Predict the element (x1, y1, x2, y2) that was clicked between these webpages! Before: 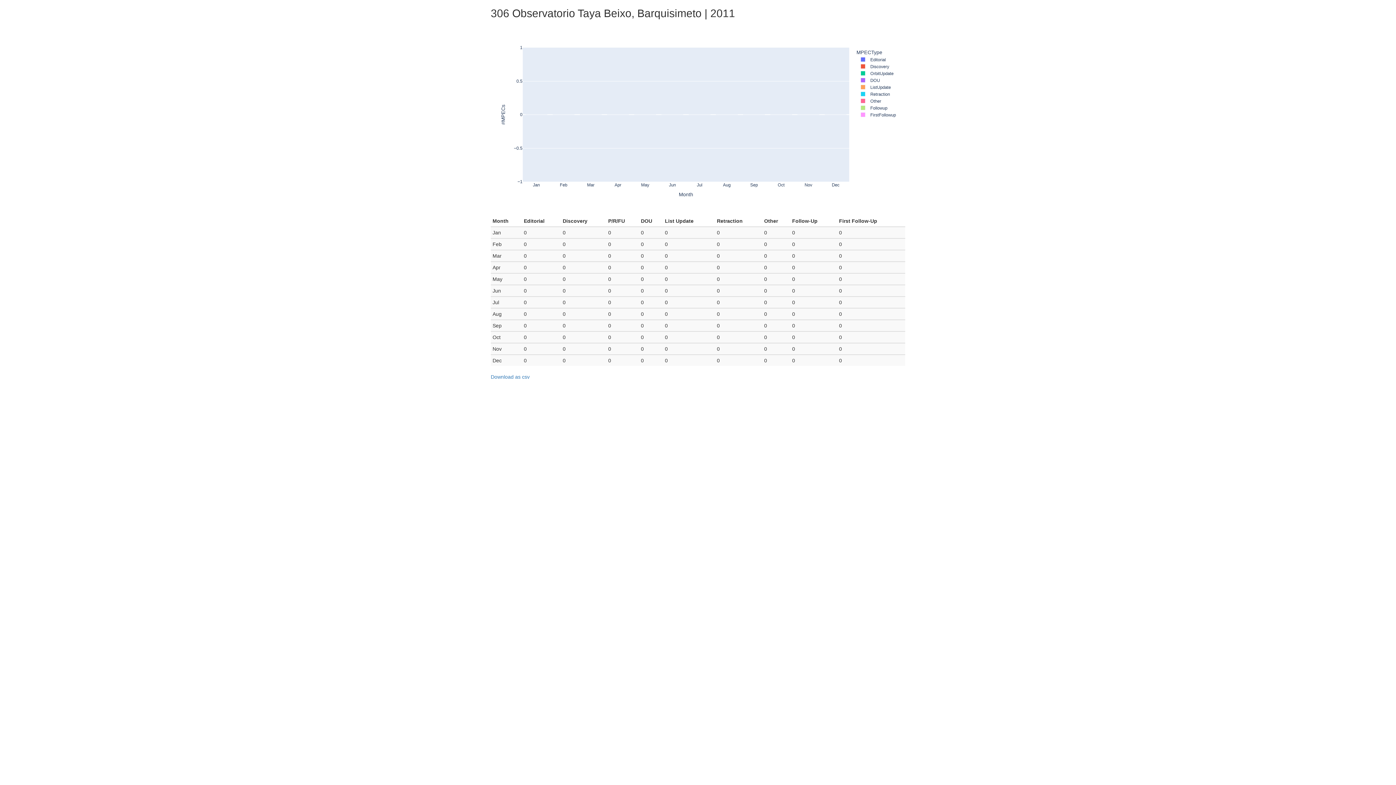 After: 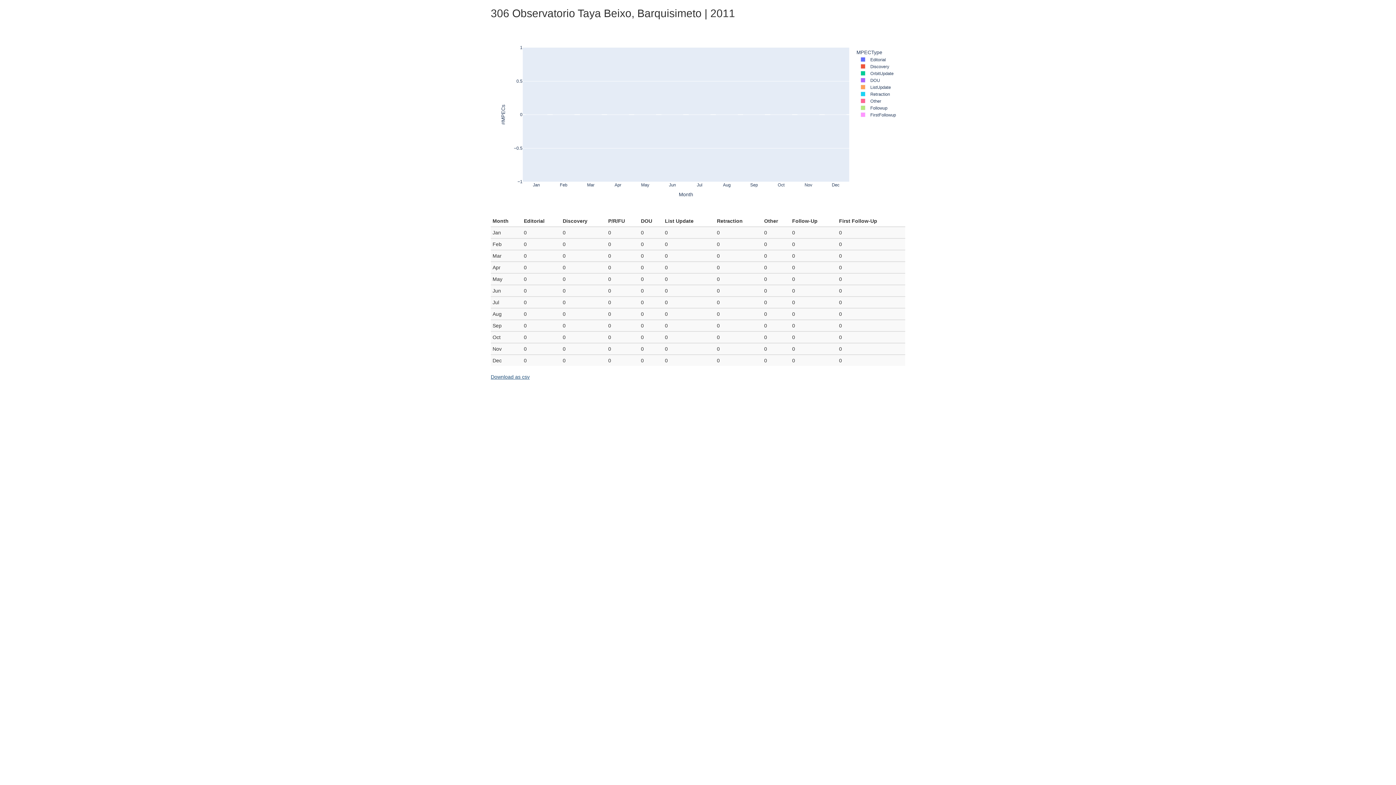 Action: label: Download as csv bbox: (490, 373, 905, 391)